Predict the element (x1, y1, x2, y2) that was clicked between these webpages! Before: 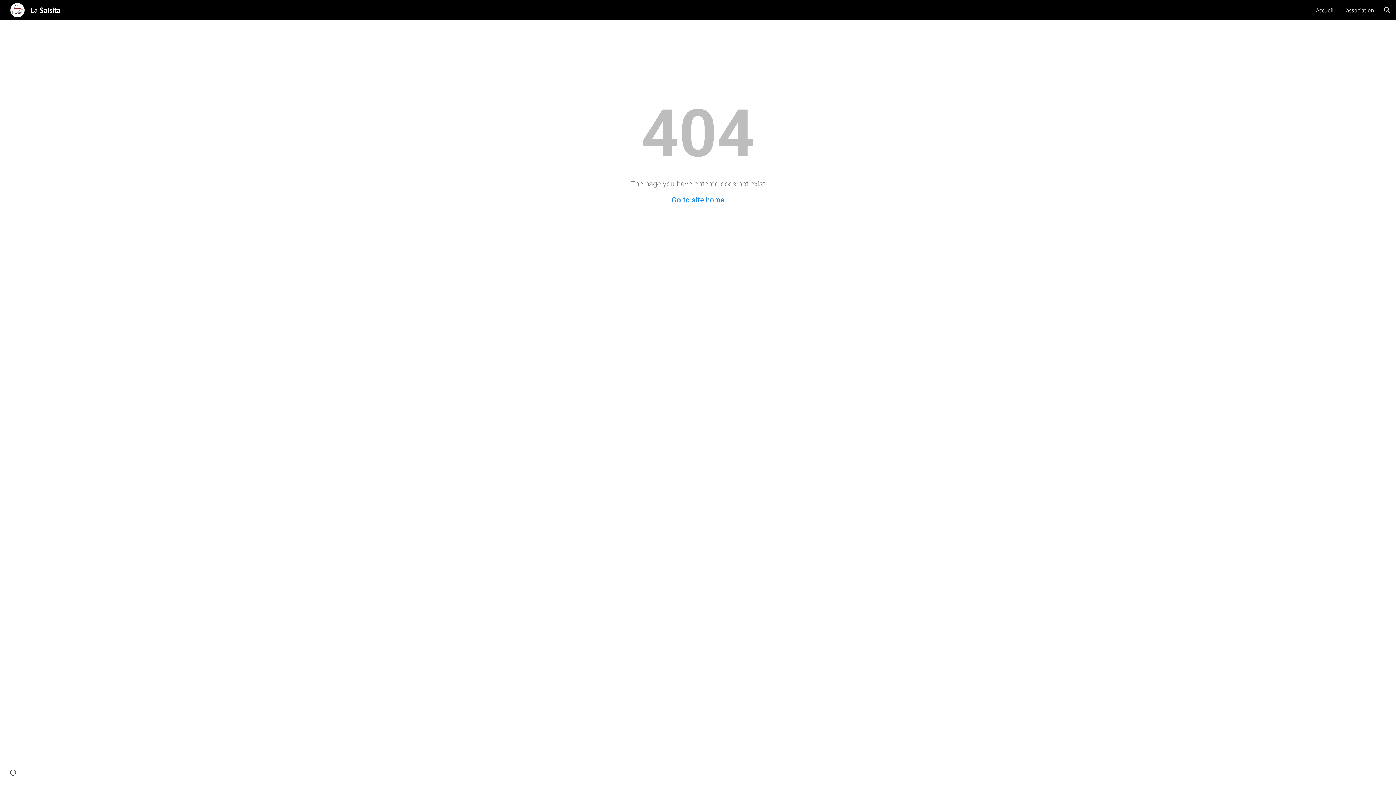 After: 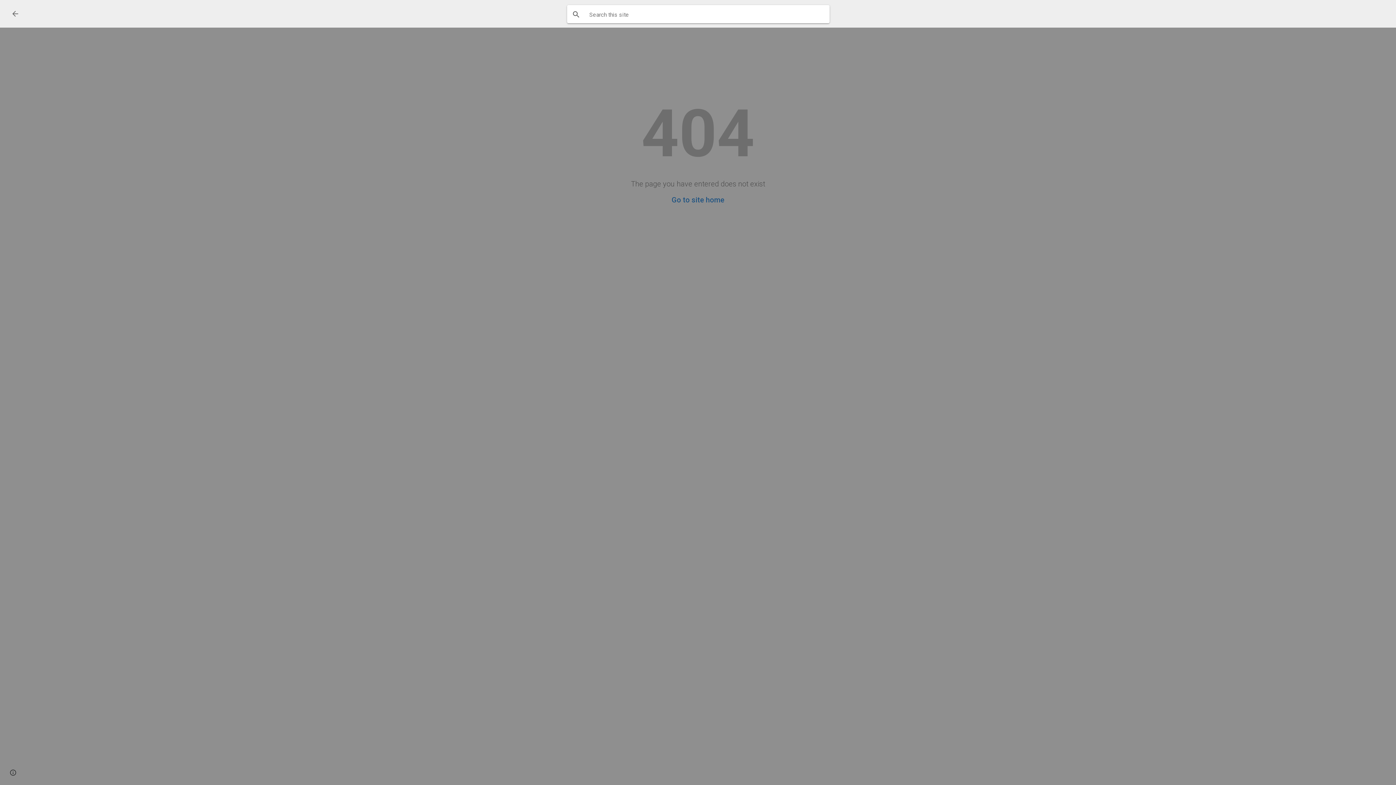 Action: label: Open search bar bbox: (1378, 1, 1396, 18)